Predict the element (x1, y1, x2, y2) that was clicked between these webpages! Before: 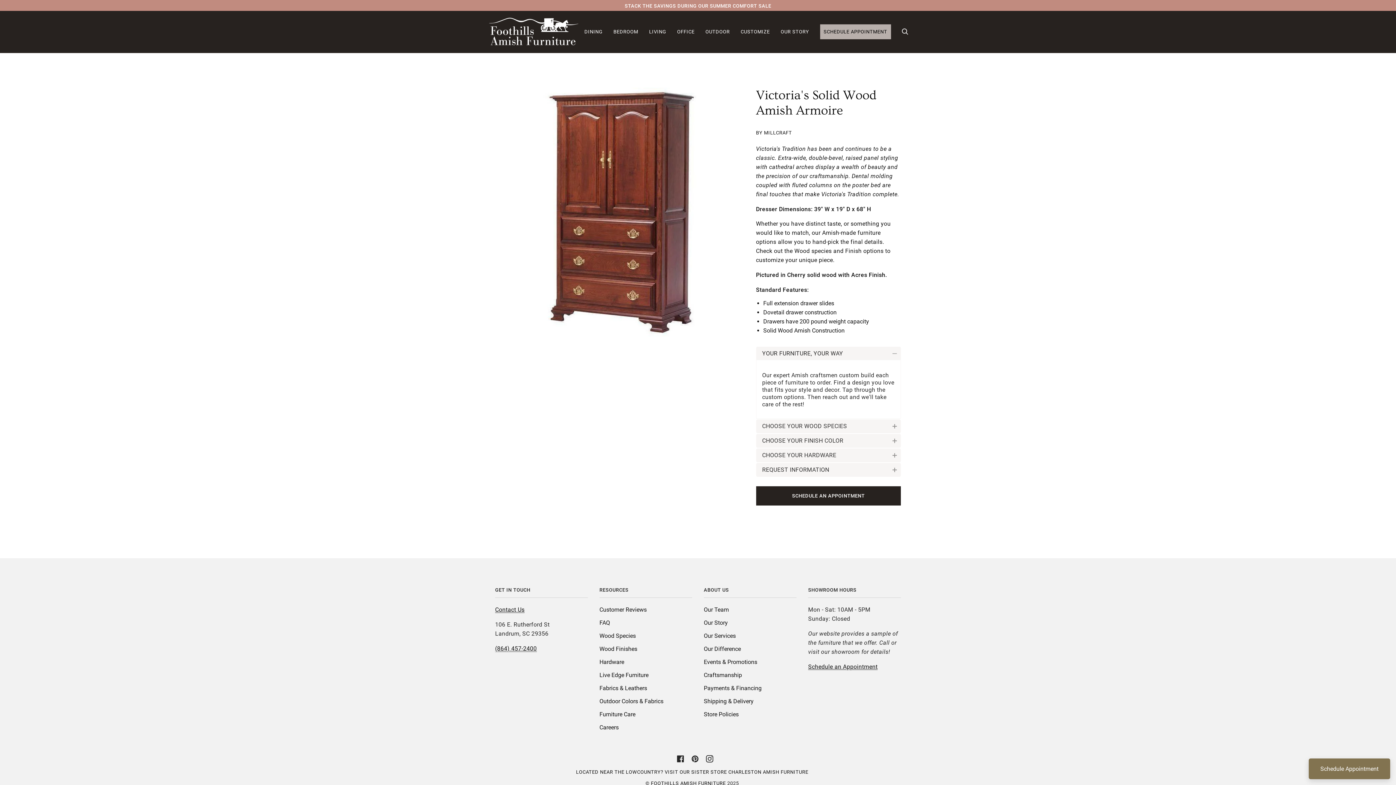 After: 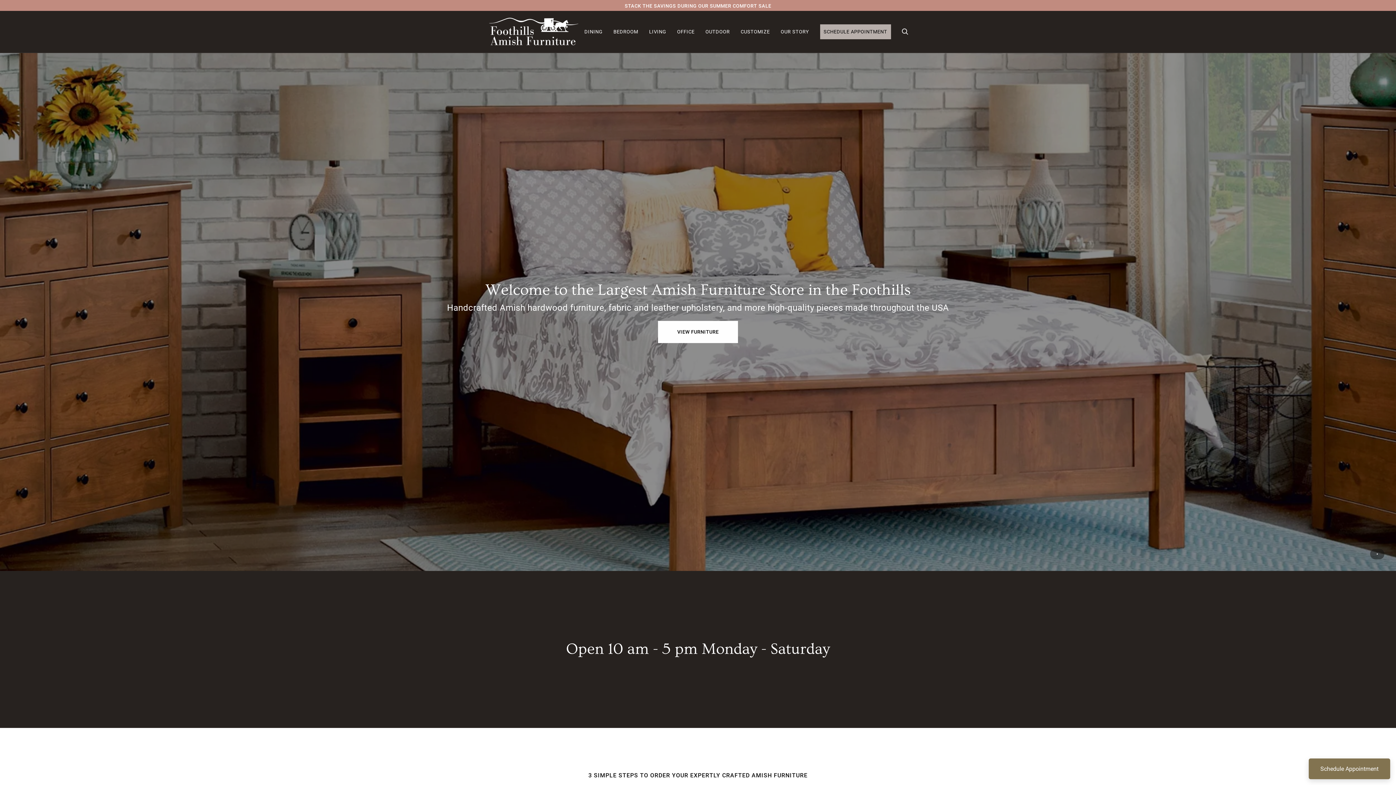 Action: bbox: (488, 16, 579, 47)